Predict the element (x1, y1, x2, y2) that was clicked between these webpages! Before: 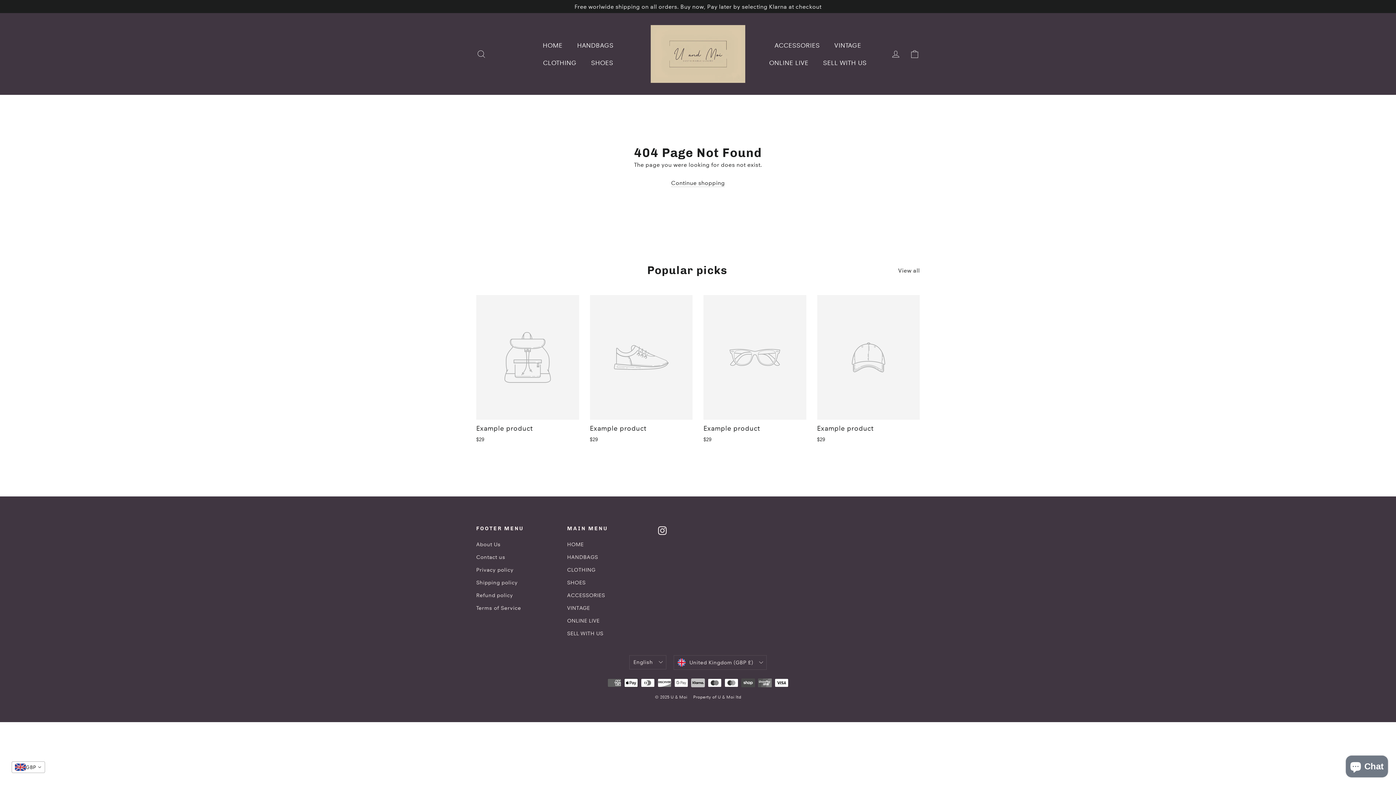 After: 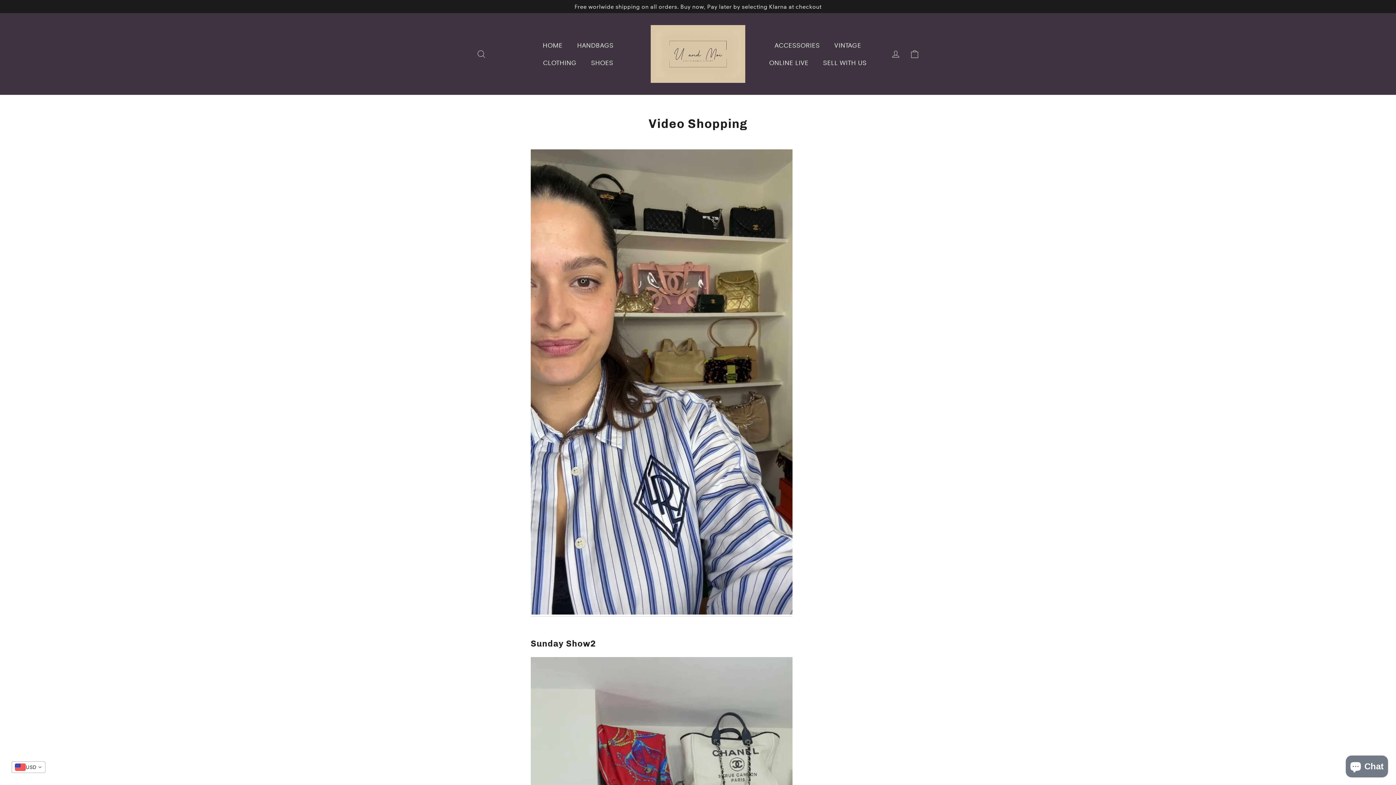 Action: bbox: (567, 615, 647, 626) label: ONLINE LIVE